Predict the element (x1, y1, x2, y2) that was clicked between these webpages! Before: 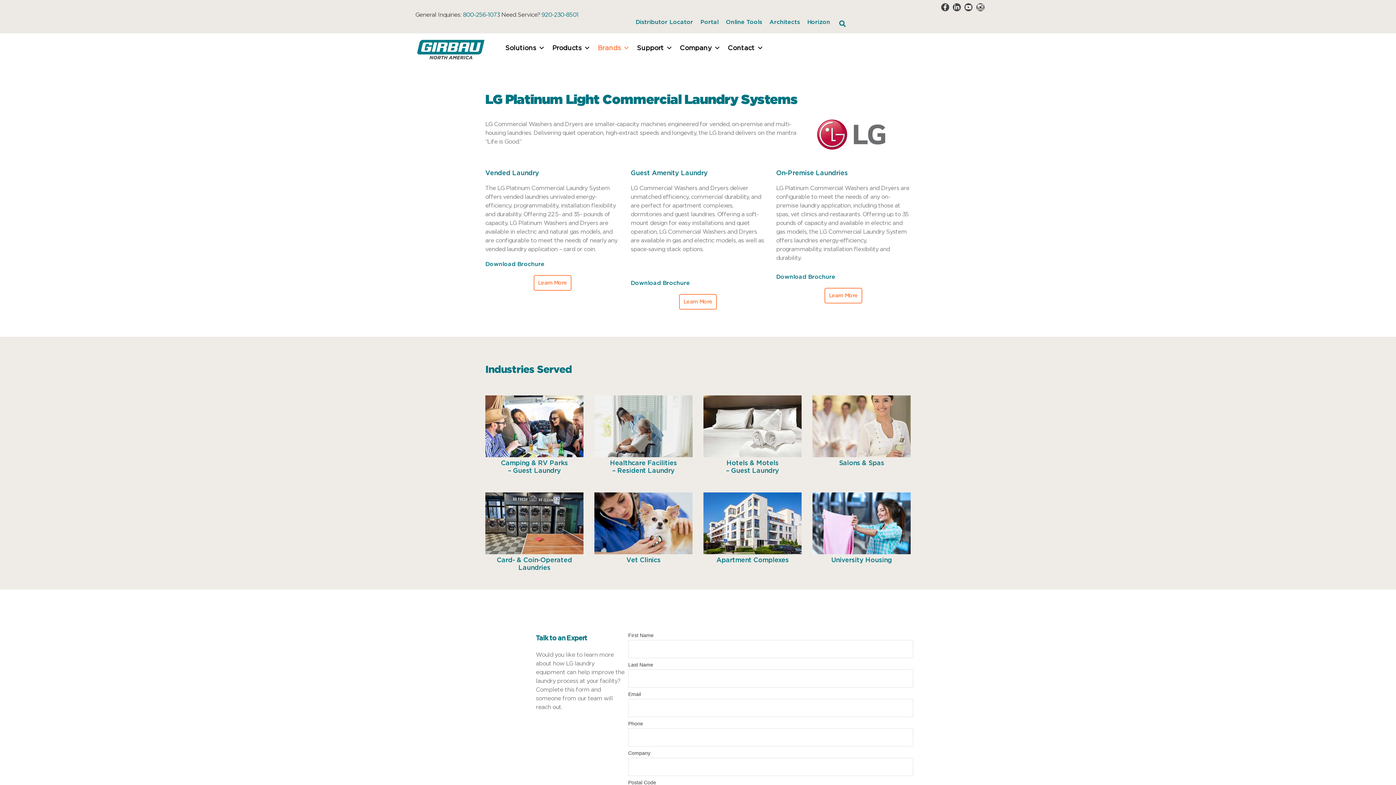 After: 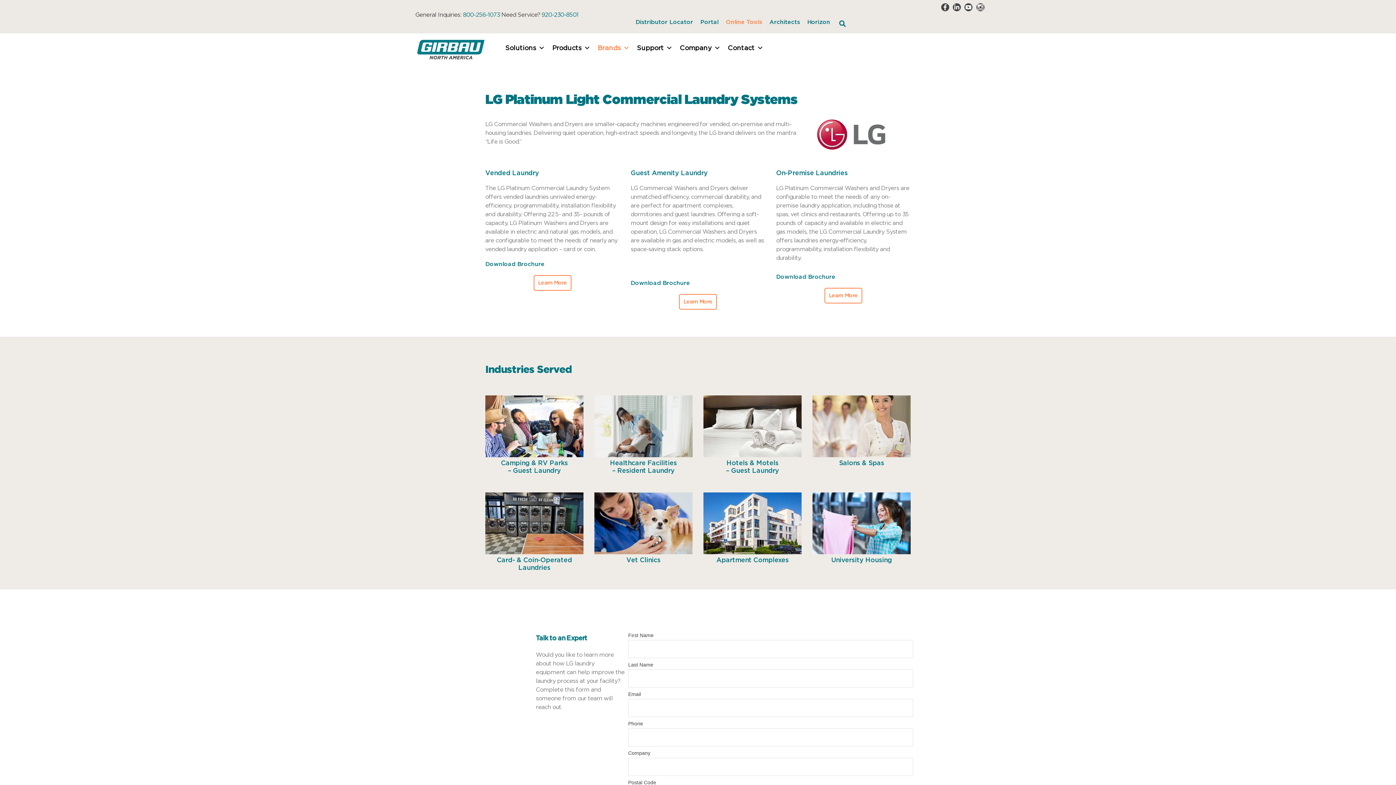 Action: bbox: (726, 17, 762, 26) label: Online Tools